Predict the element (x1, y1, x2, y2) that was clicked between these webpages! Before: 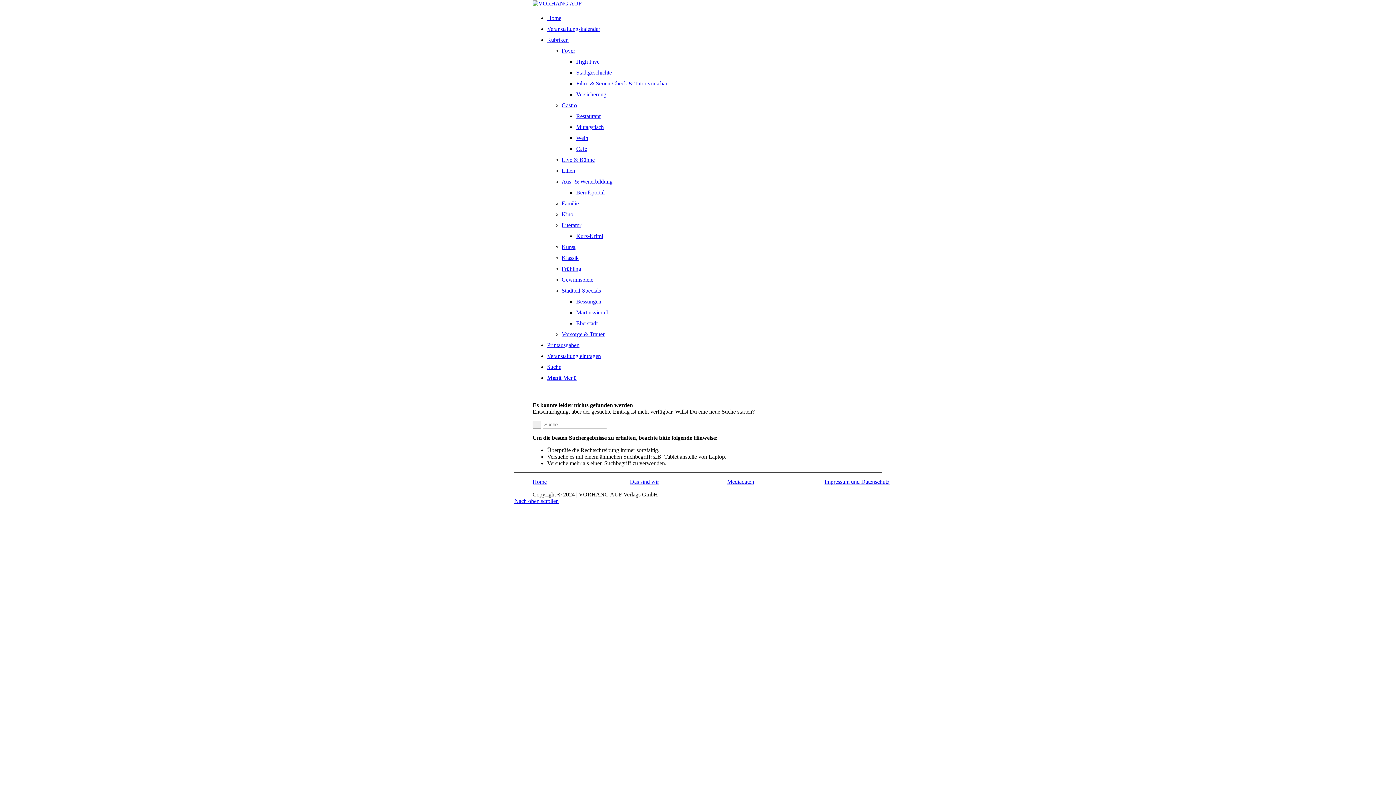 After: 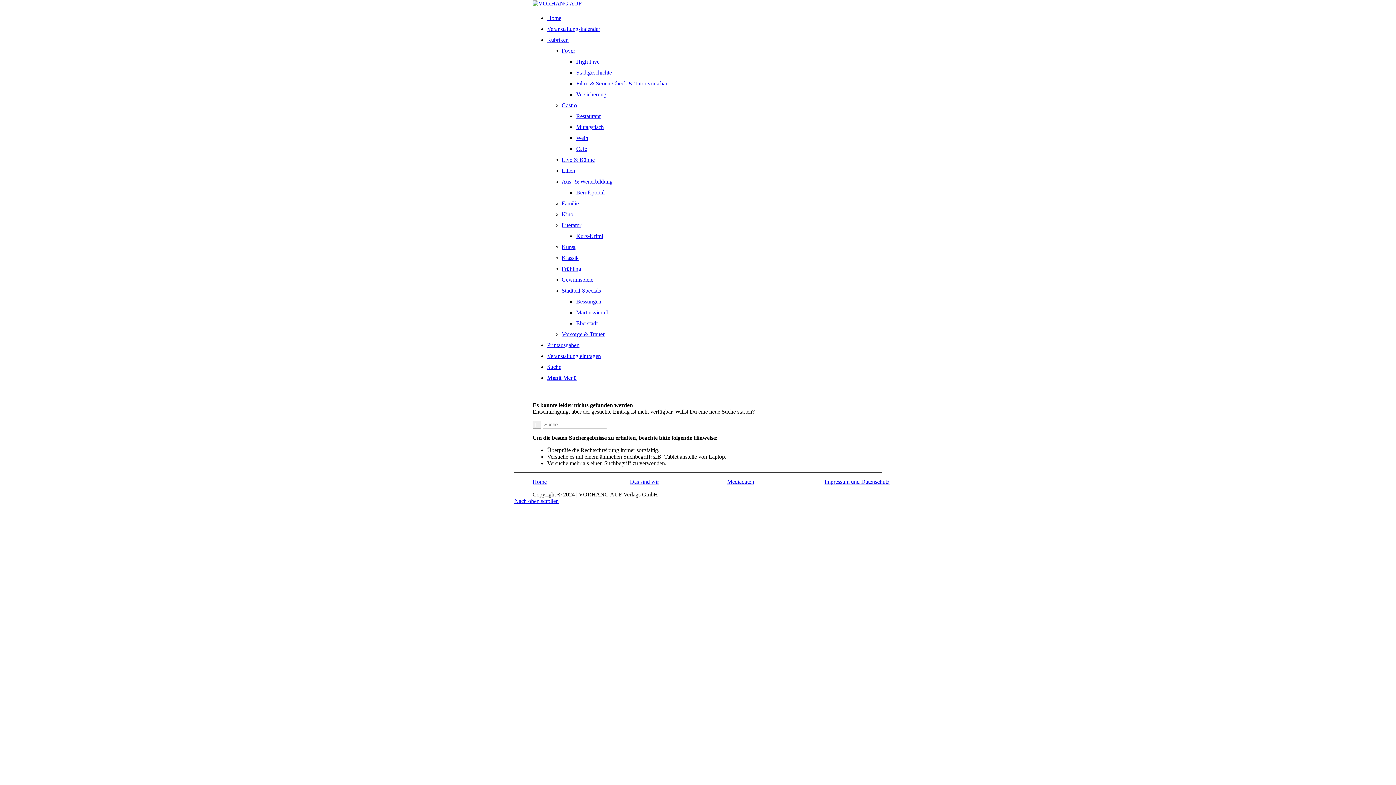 Action: label: Menü bbox: (547, 374, 576, 381)